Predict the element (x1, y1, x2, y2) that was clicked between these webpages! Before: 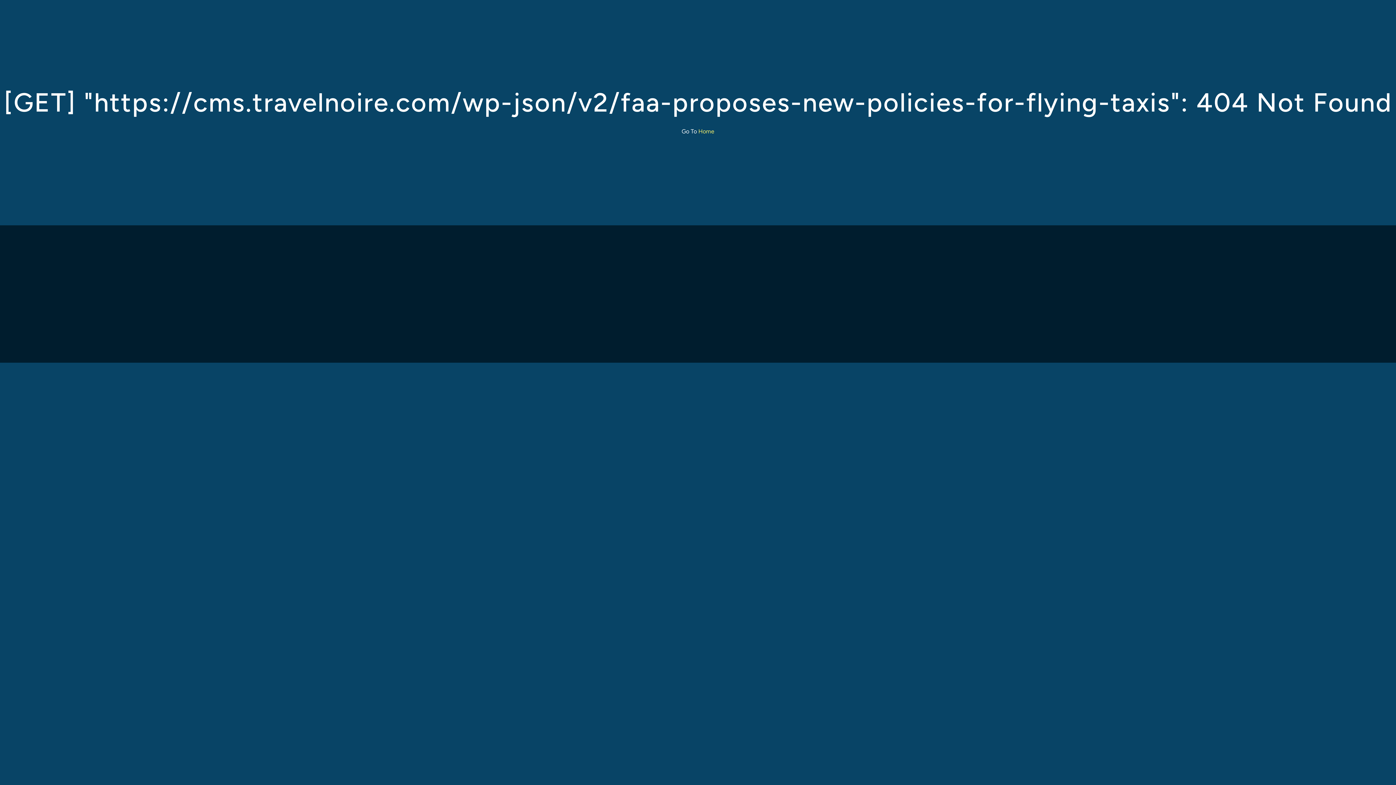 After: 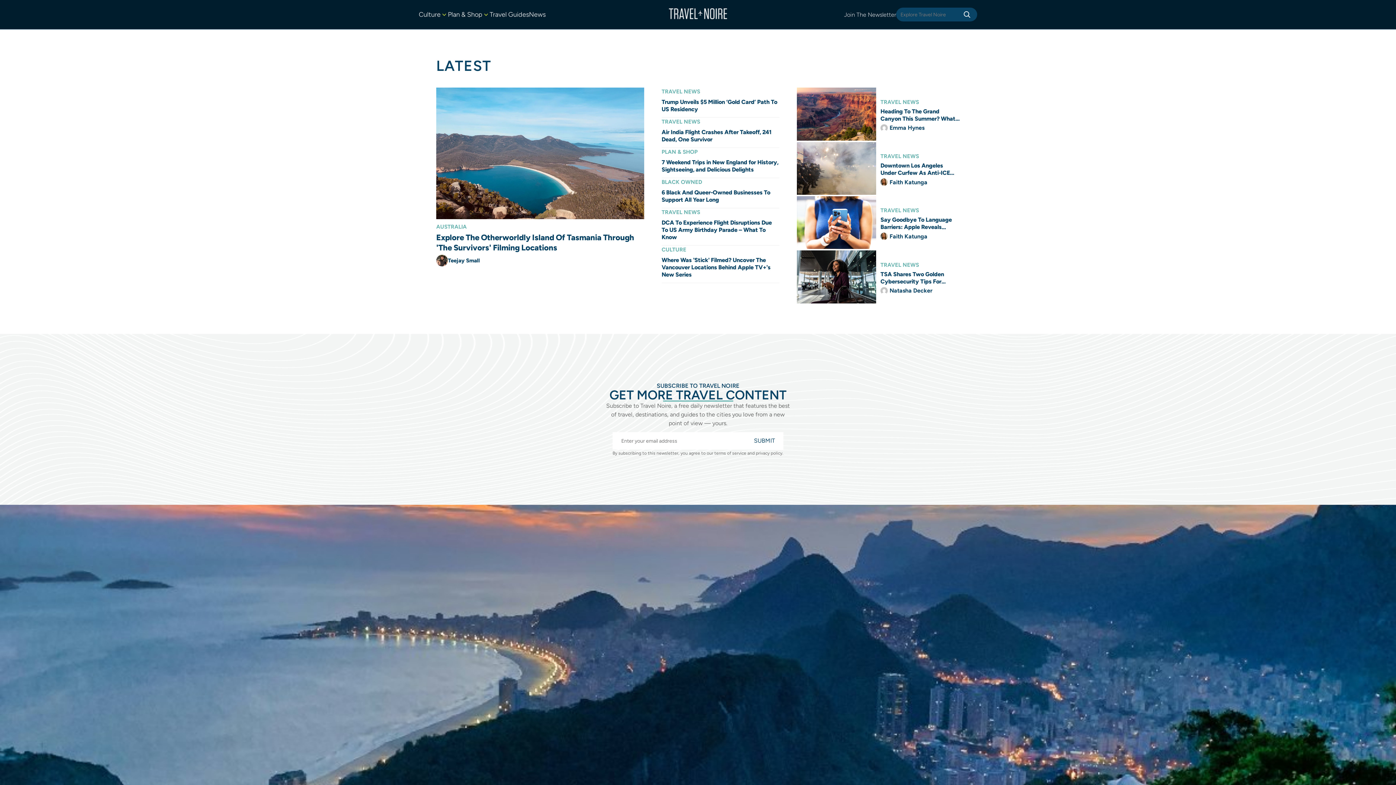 Action: bbox: (698, 128, 714, 134) label: Home